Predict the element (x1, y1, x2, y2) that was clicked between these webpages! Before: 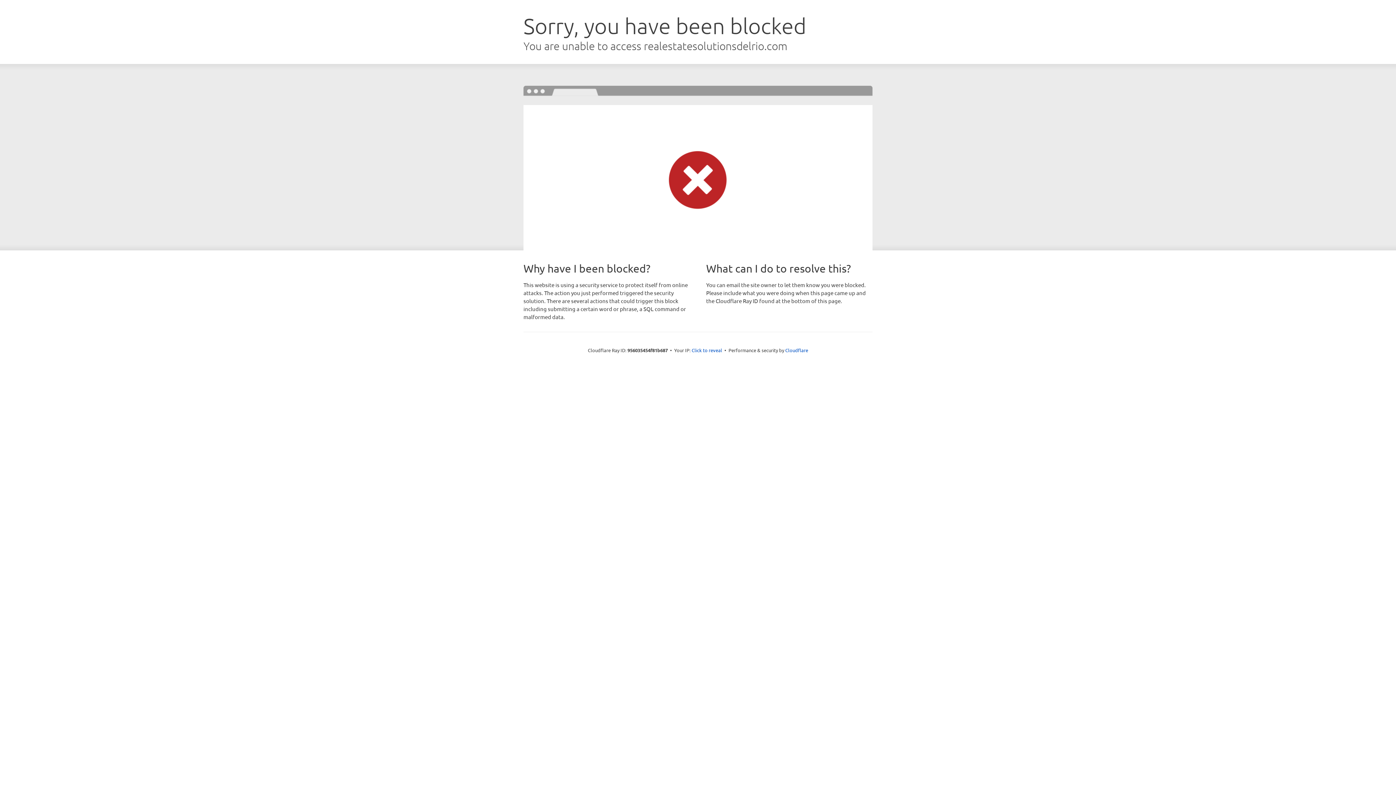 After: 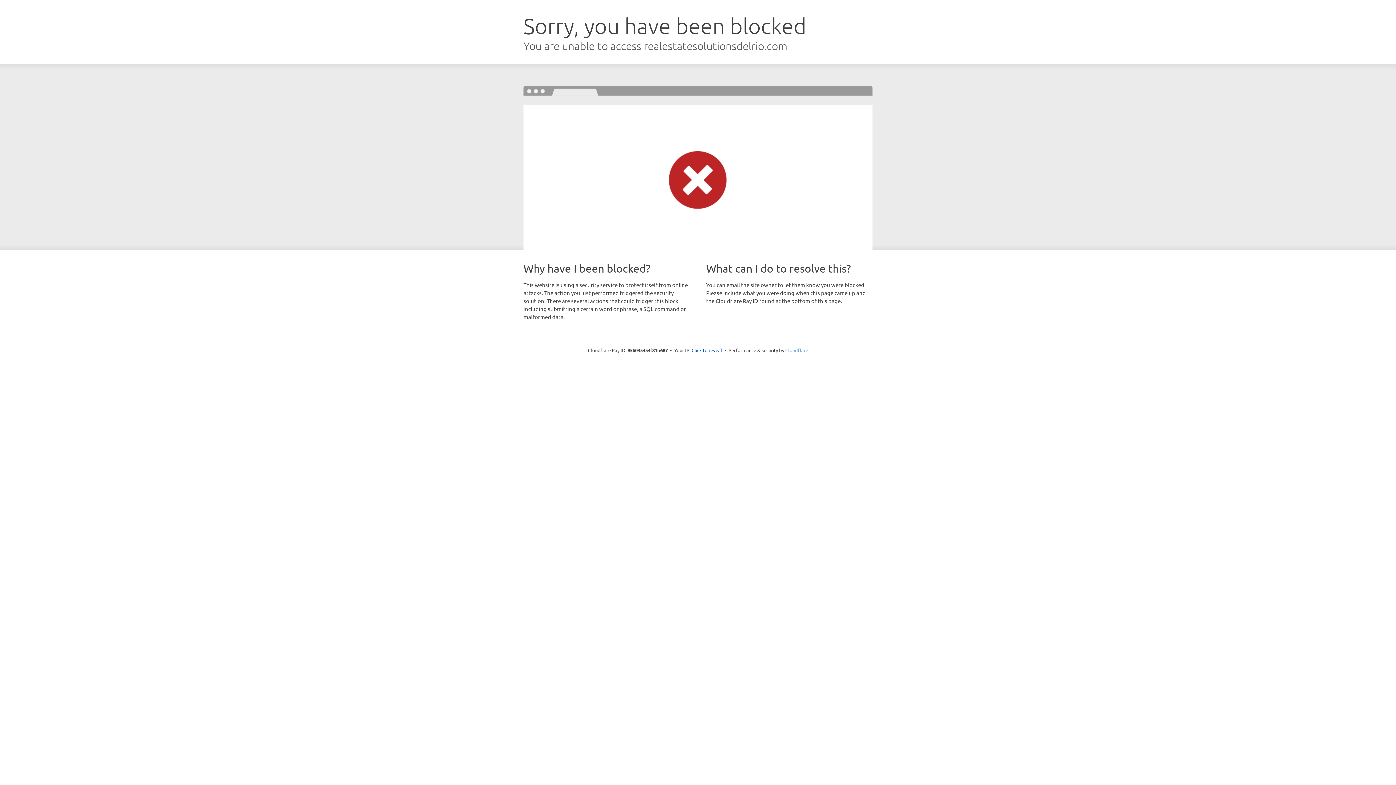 Action: bbox: (785, 347, 808, 353) label: Cloudflare